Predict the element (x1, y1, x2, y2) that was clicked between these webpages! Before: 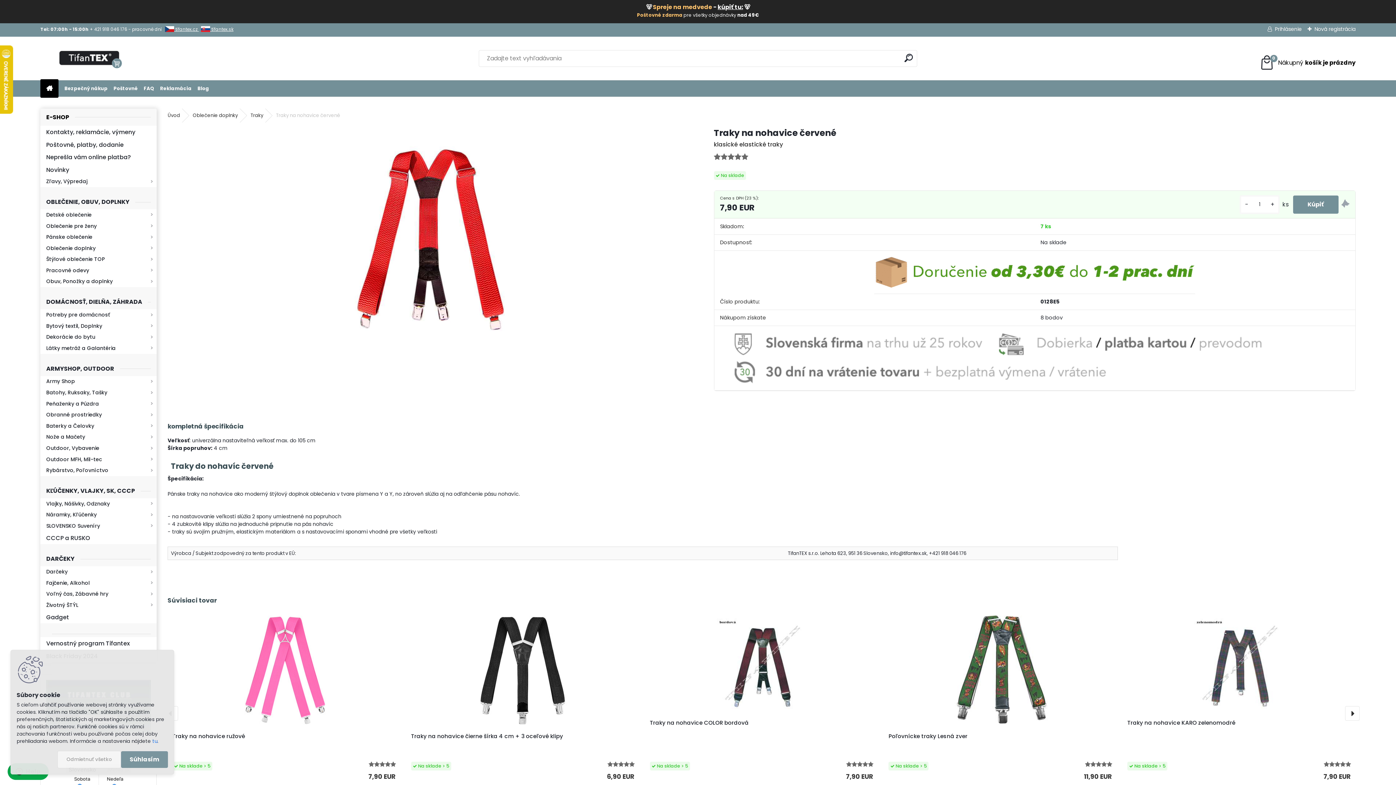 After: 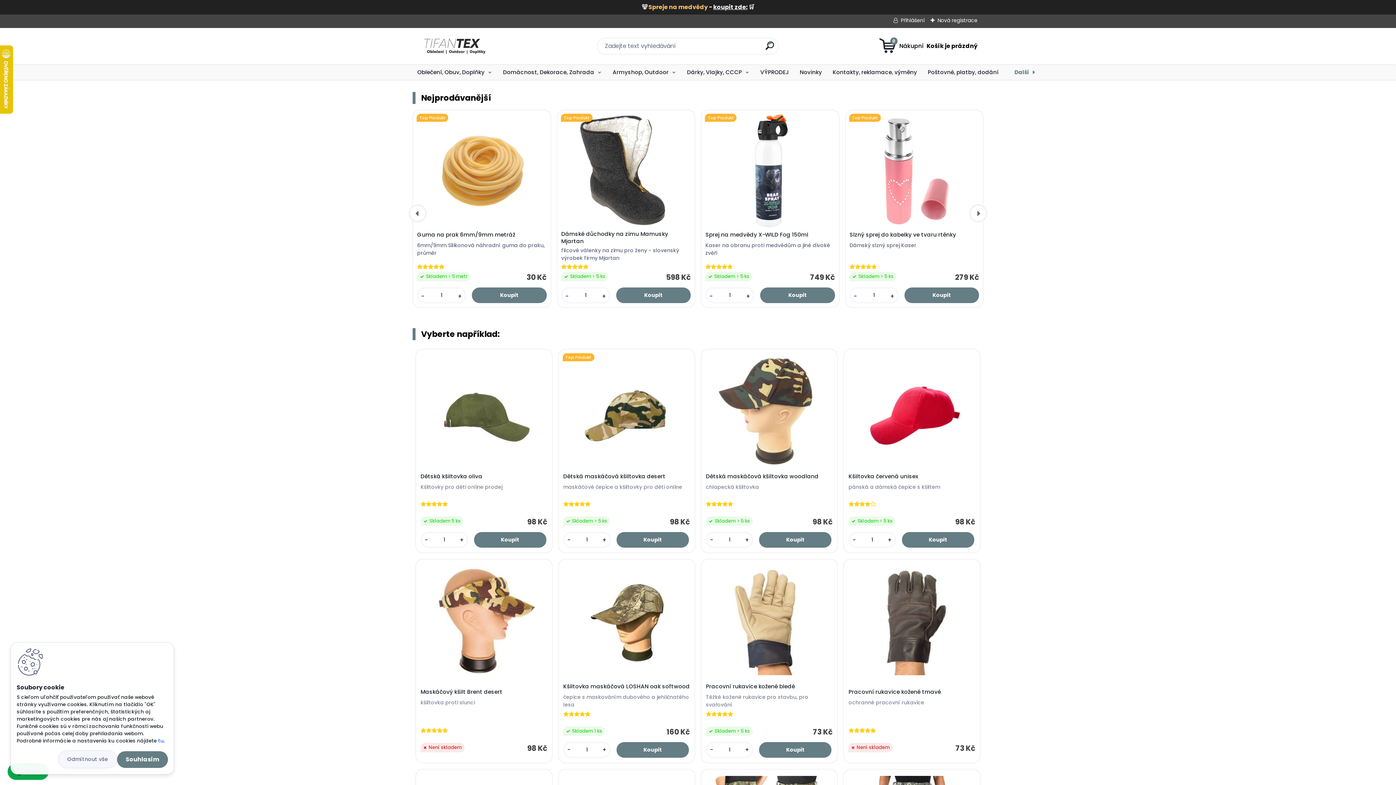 Action: bbox: (165, 26, 198, 32) label:  tifantex.cz 